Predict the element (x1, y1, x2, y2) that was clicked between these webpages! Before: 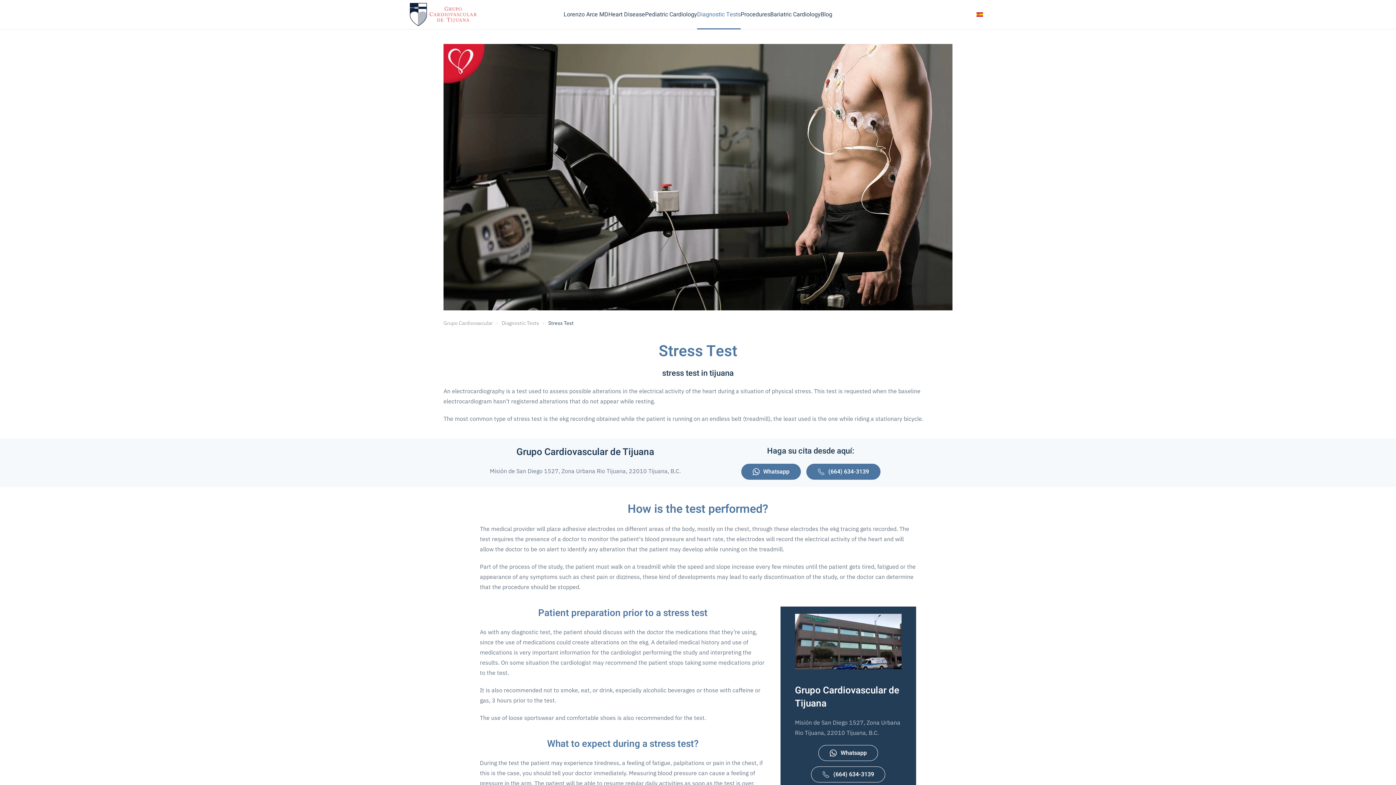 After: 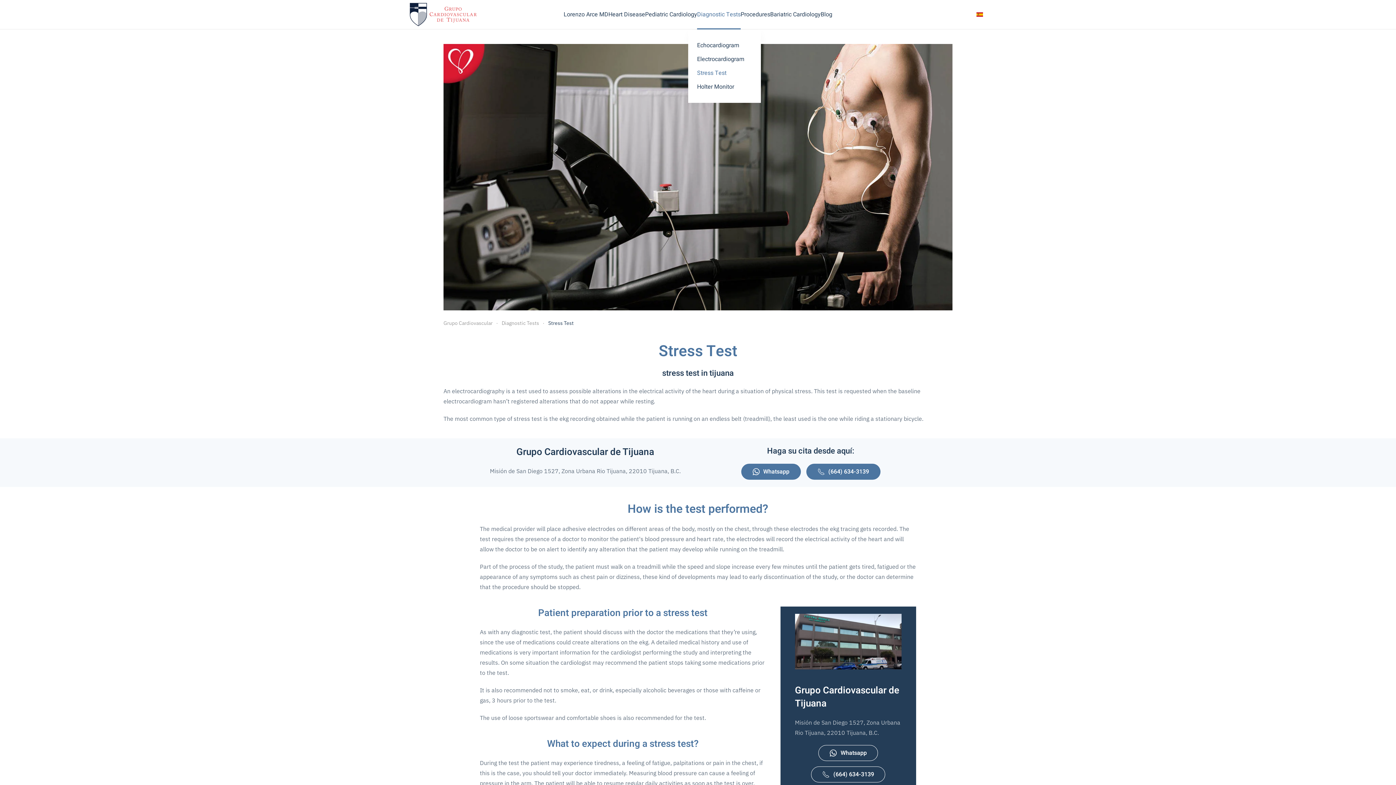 Action: bbox: (697, 0, 740, 29) label: Diagnostic Tests